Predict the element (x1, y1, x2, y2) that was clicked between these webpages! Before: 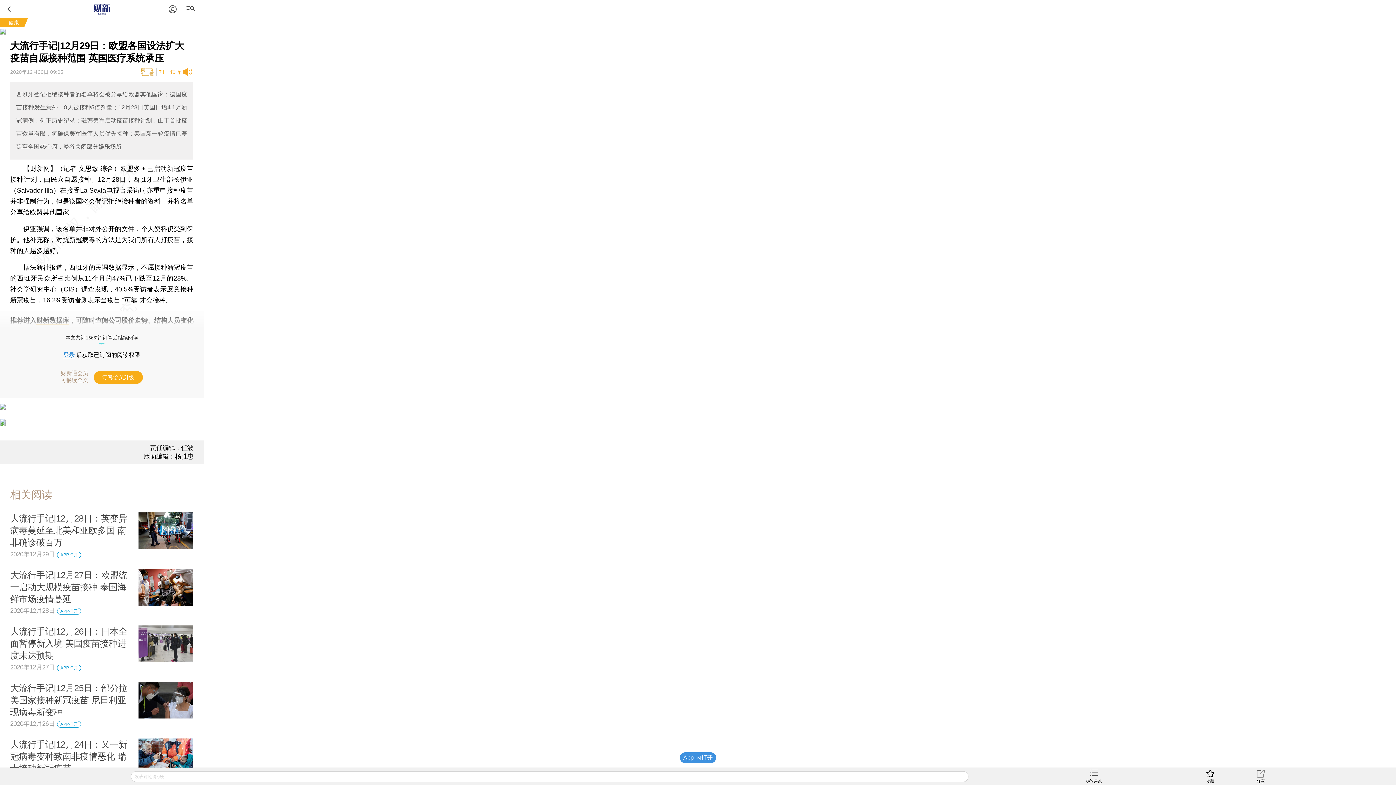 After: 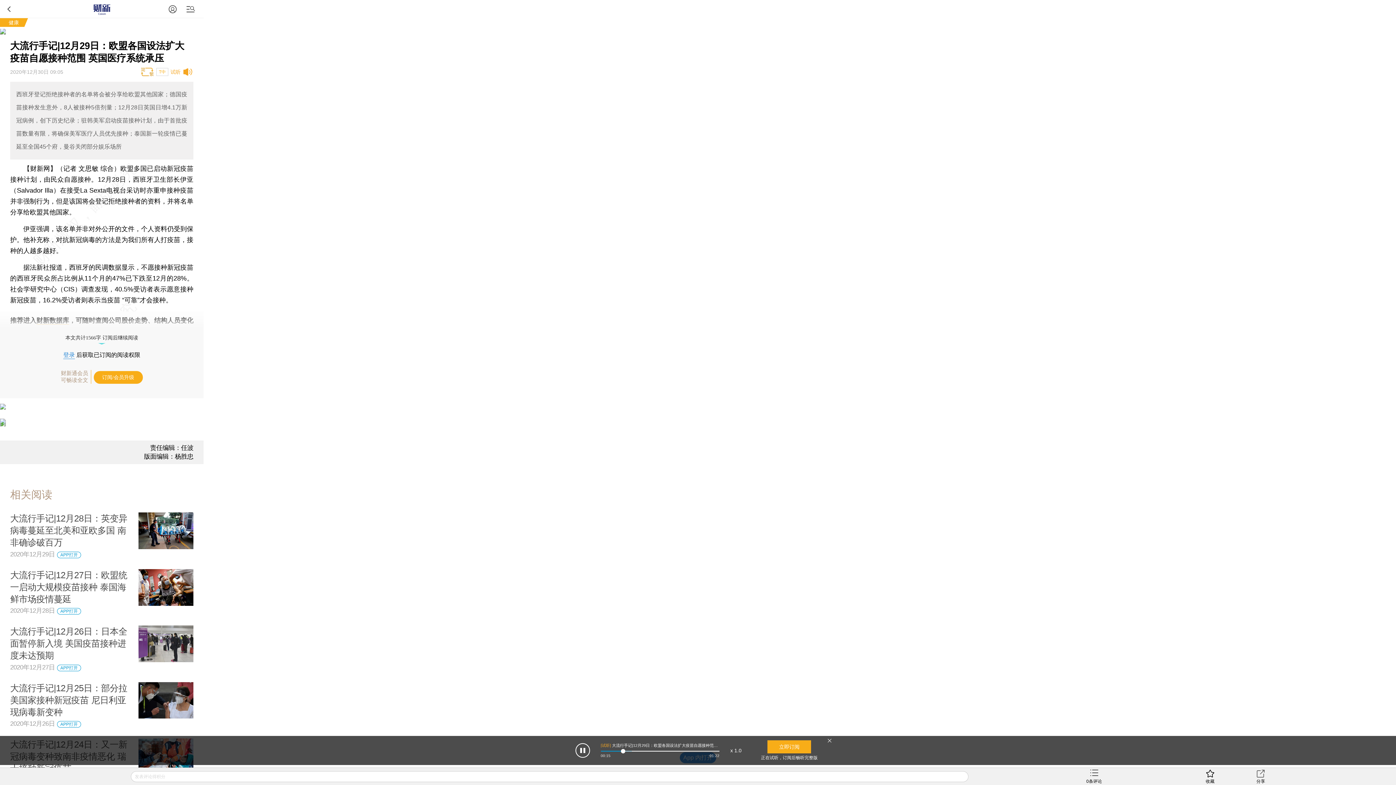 Action: bbox: (170, 68, 193, 76) label: 试听